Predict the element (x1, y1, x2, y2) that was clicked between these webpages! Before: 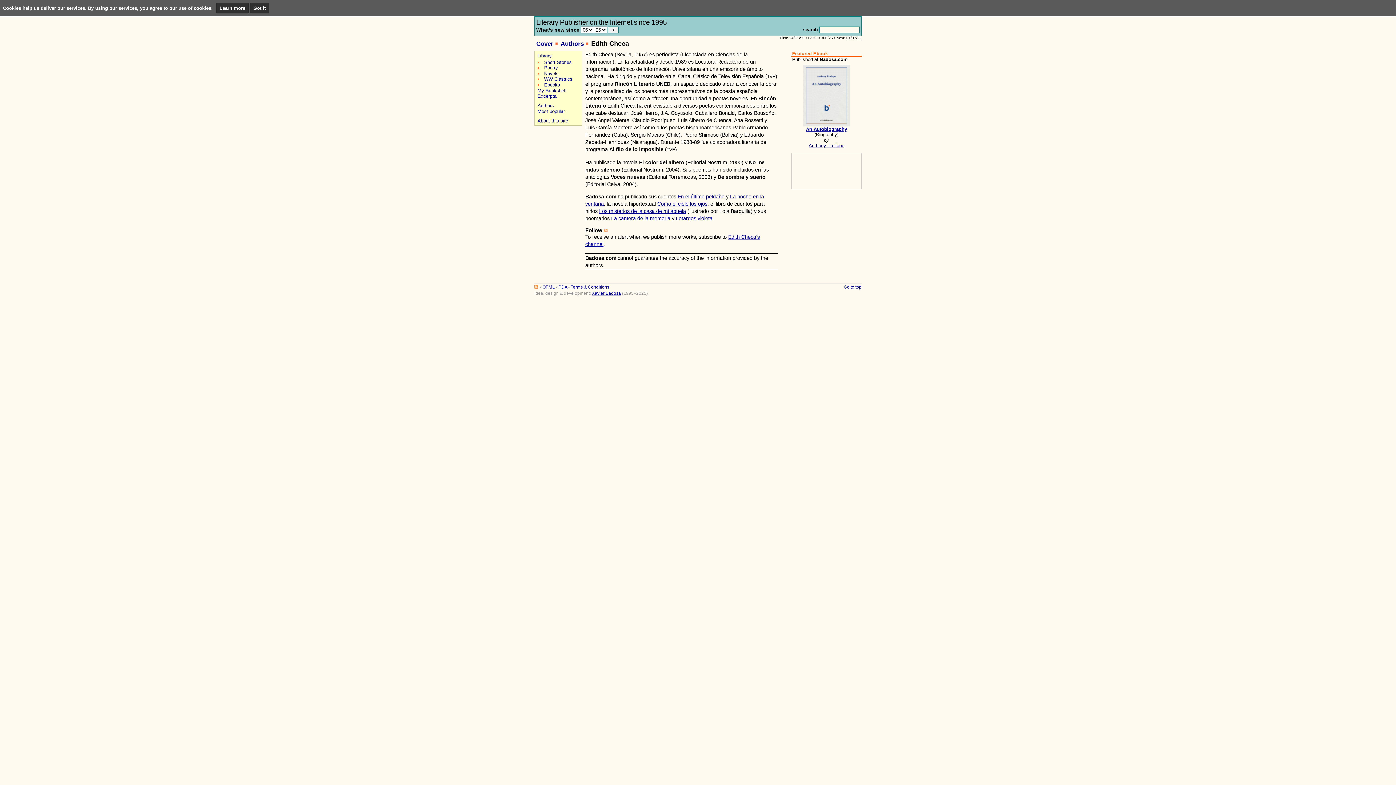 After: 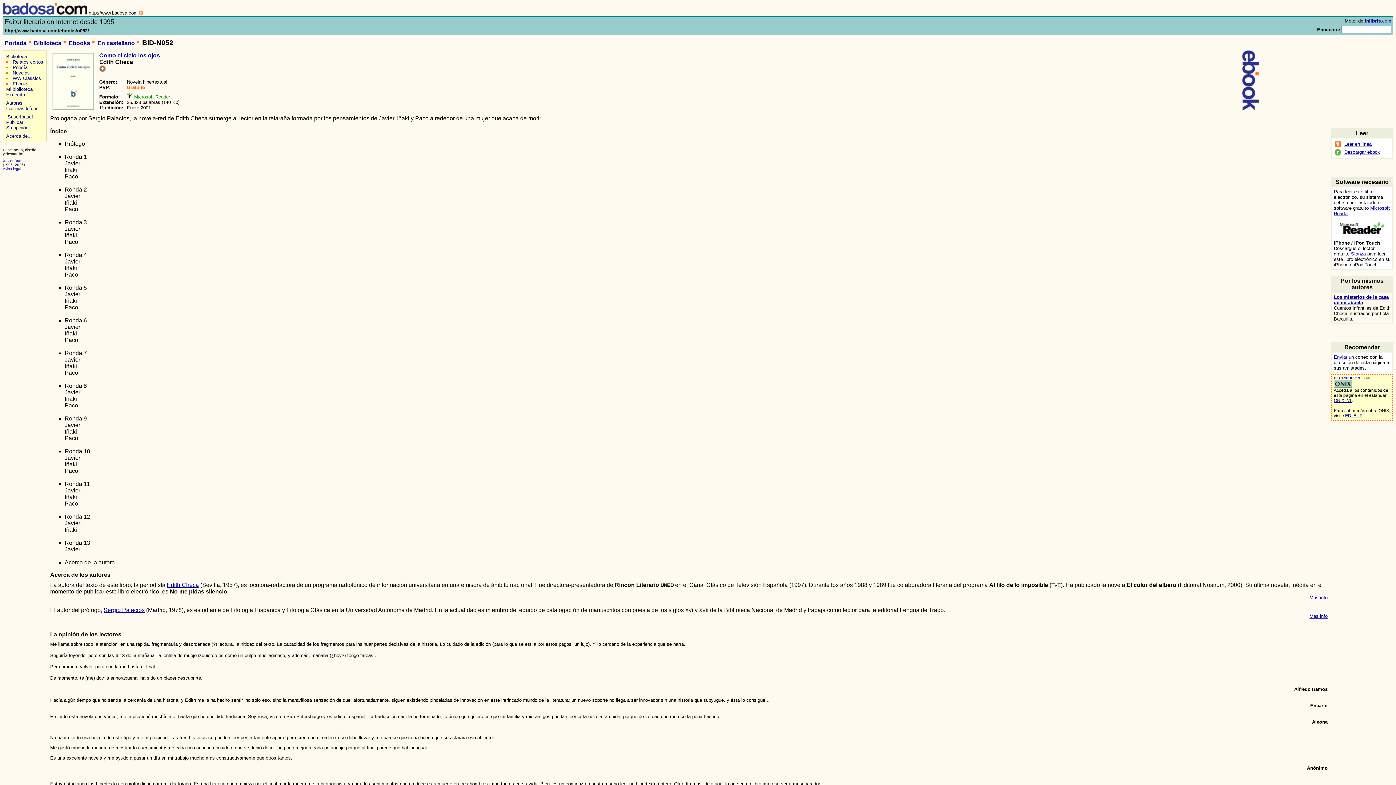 Action: bbox: (657, 201, 707, 206) label: Como el cielo los ojos